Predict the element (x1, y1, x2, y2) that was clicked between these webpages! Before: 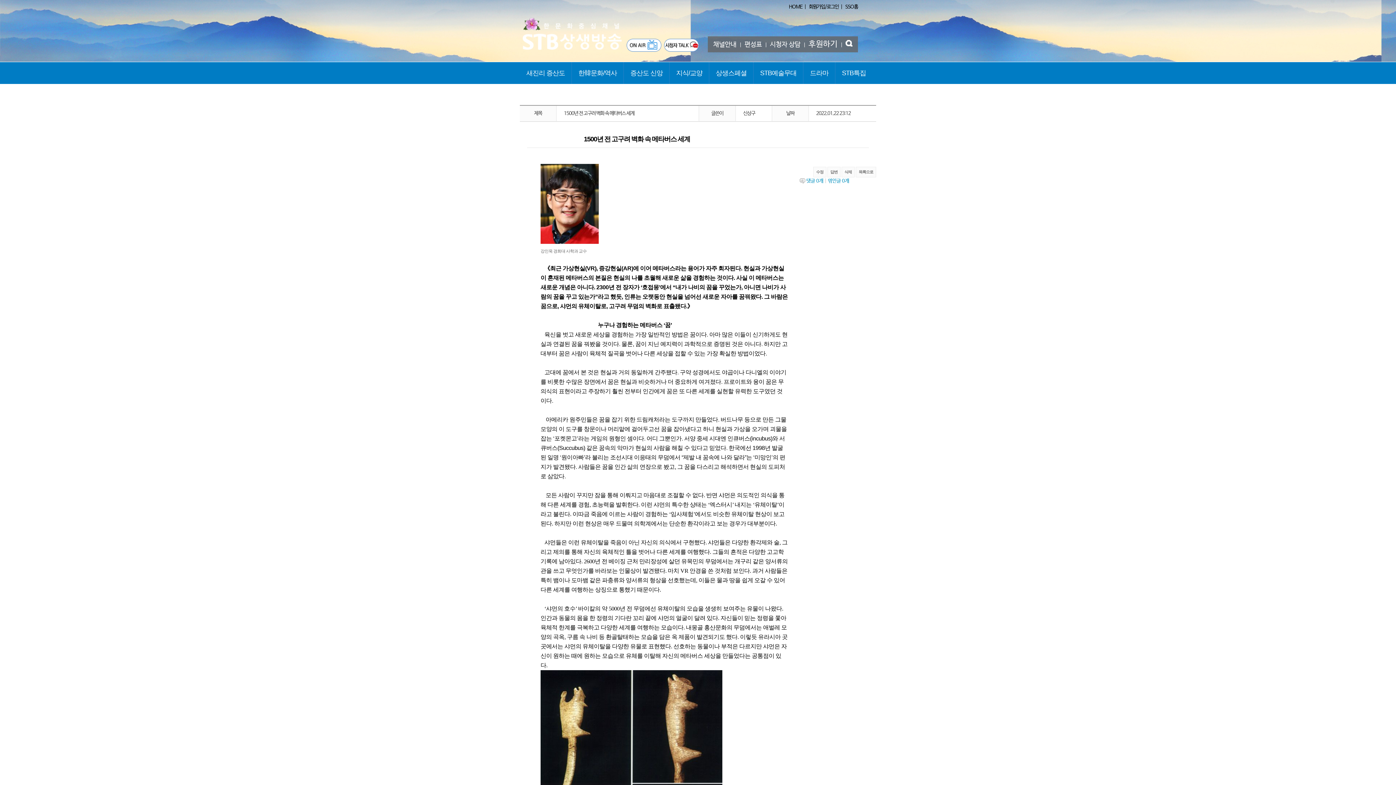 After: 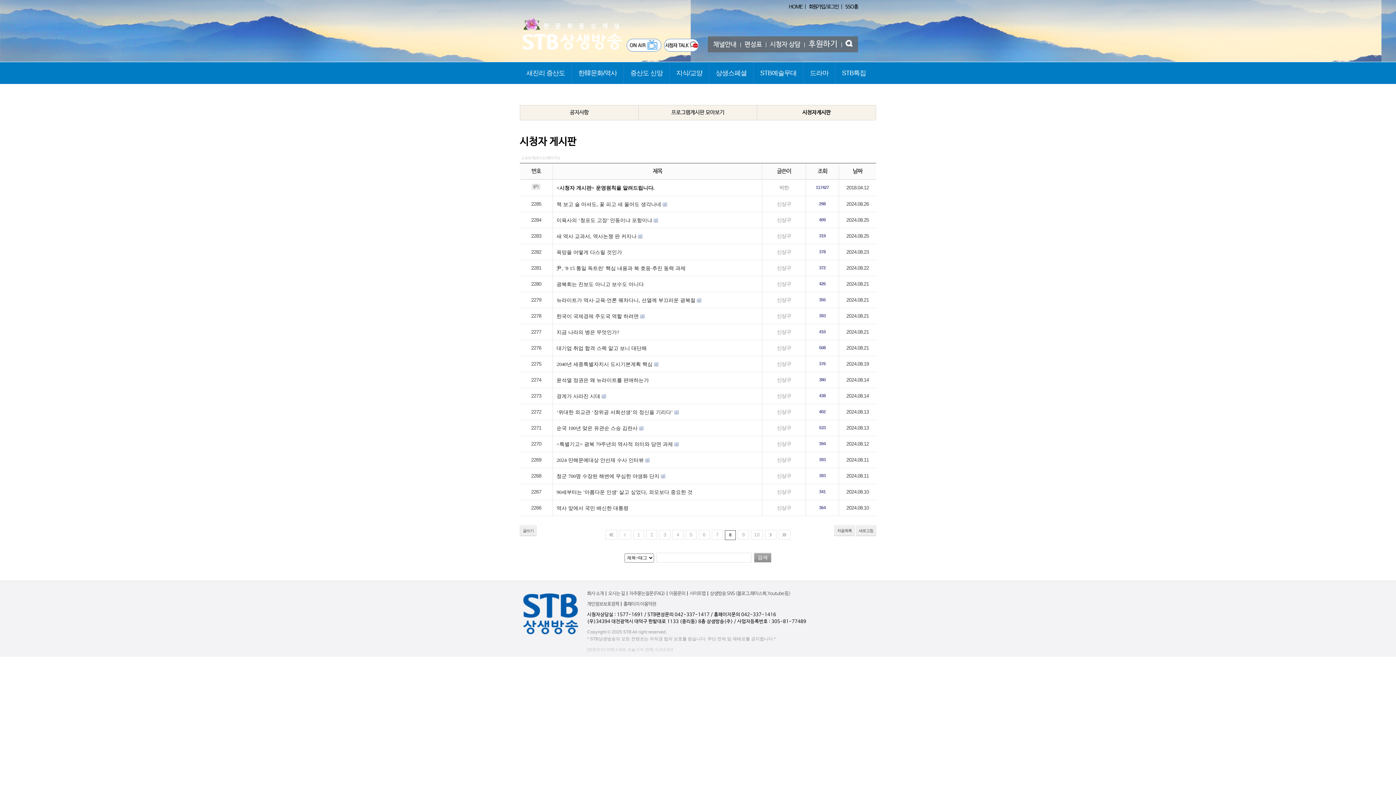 Action: label: 목록으로 bbox: (856, 167, 876, 177)